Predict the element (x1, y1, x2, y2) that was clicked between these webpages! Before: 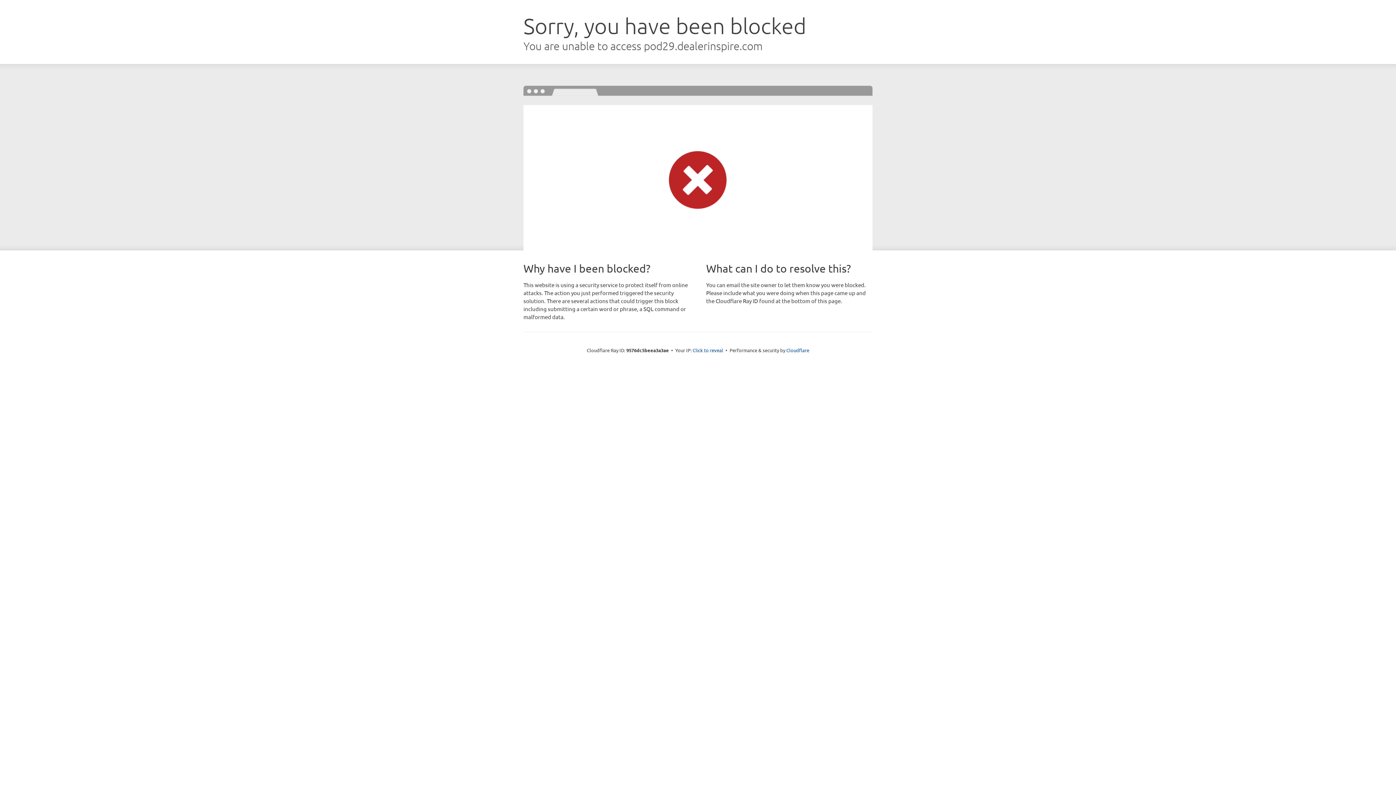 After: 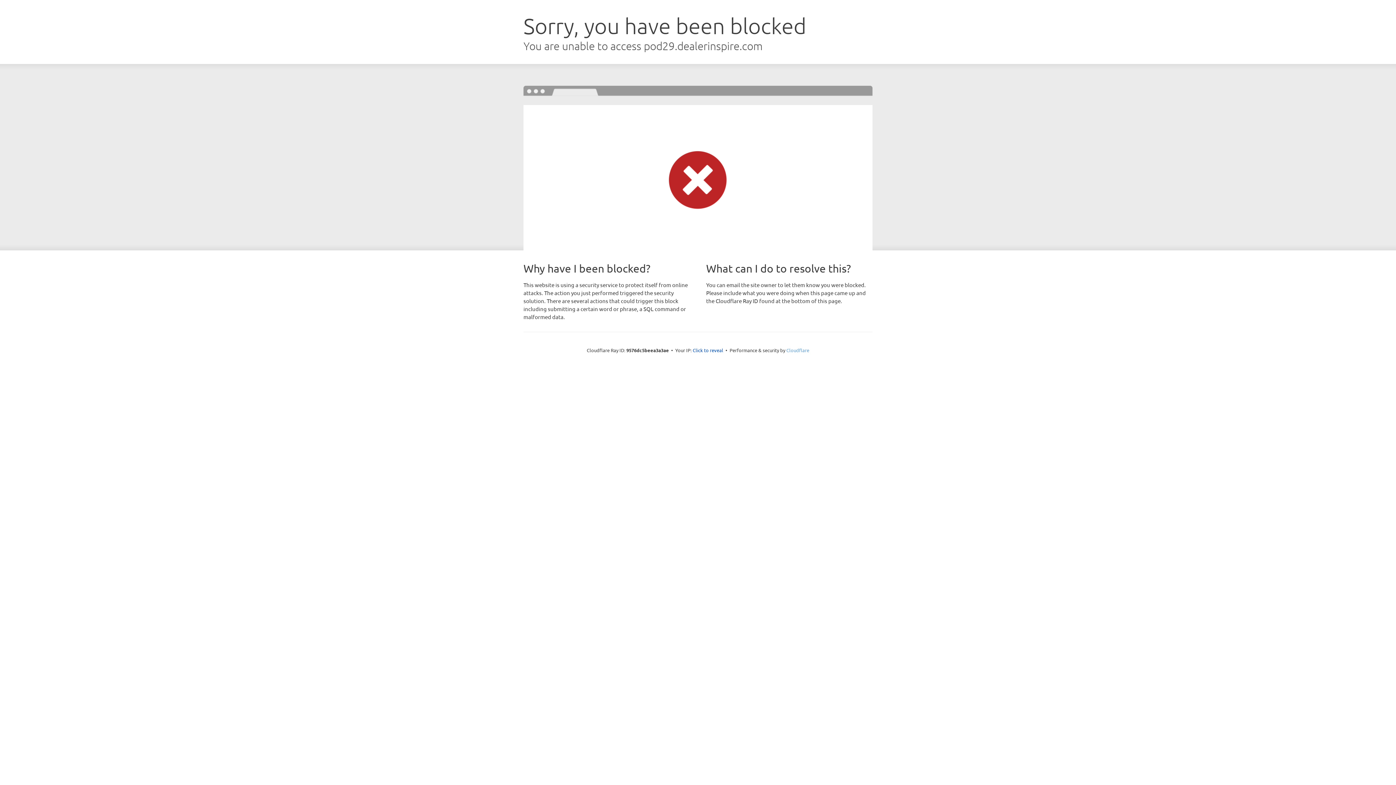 Action: label: Cloudflare bbox: (786, 347, 809, 353)